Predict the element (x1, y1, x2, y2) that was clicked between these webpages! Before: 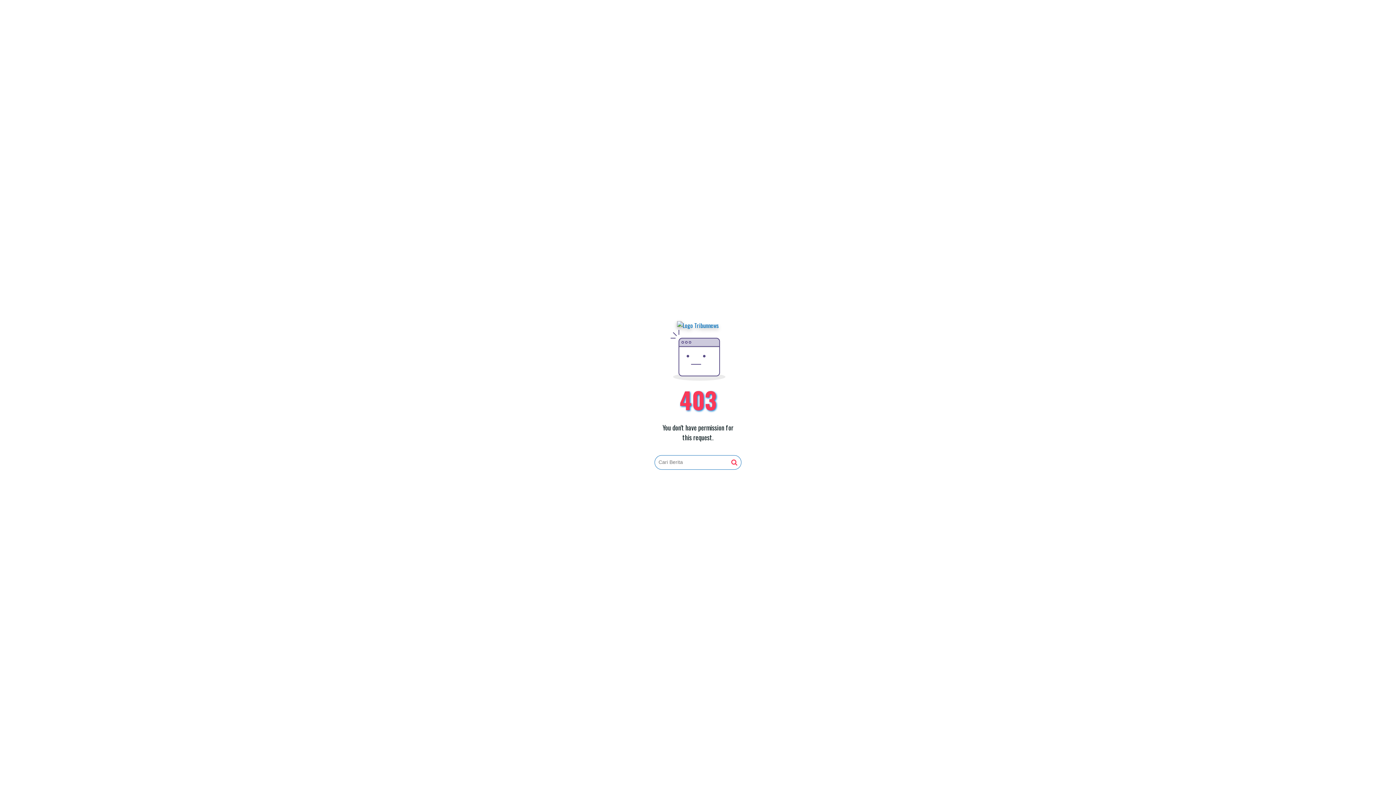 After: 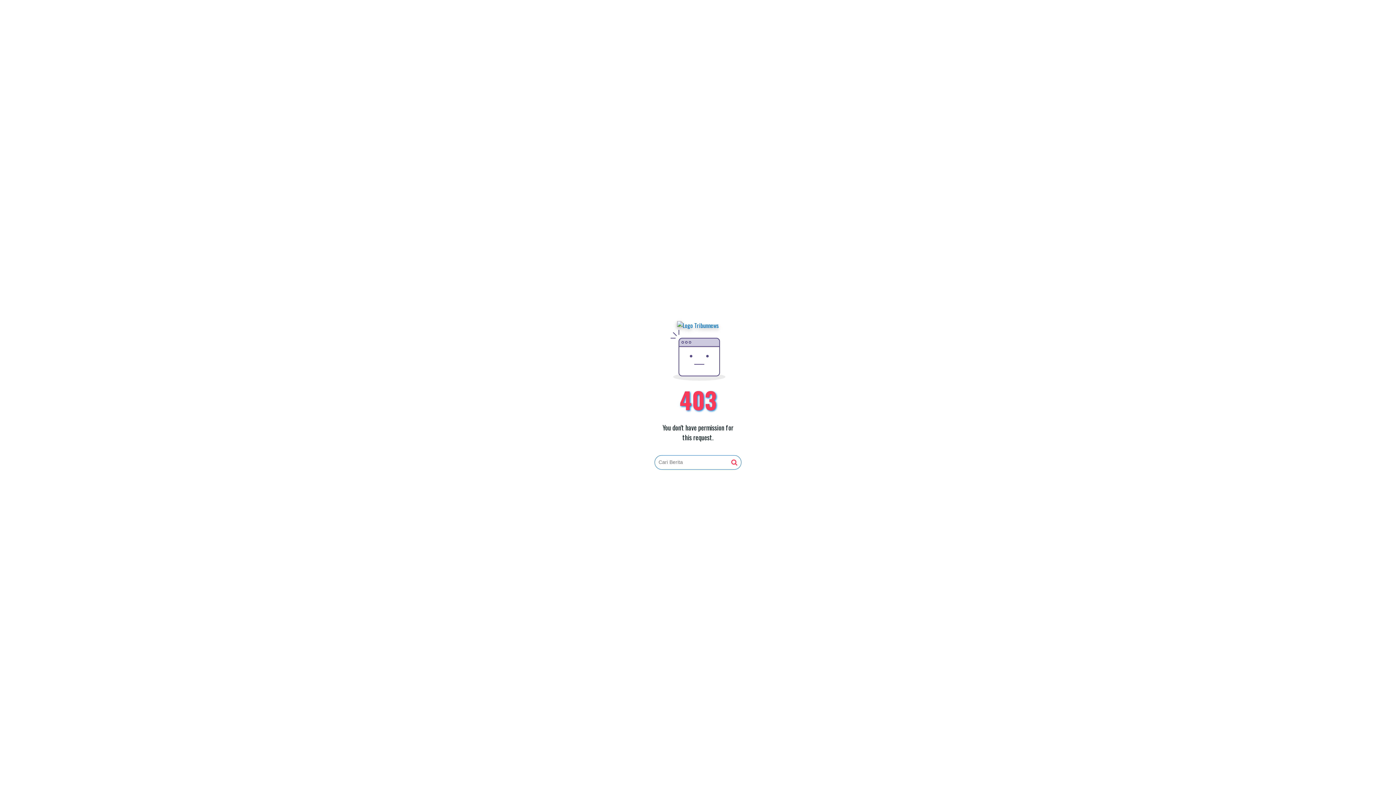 Action: bbox: (731, 459, 737, 466)